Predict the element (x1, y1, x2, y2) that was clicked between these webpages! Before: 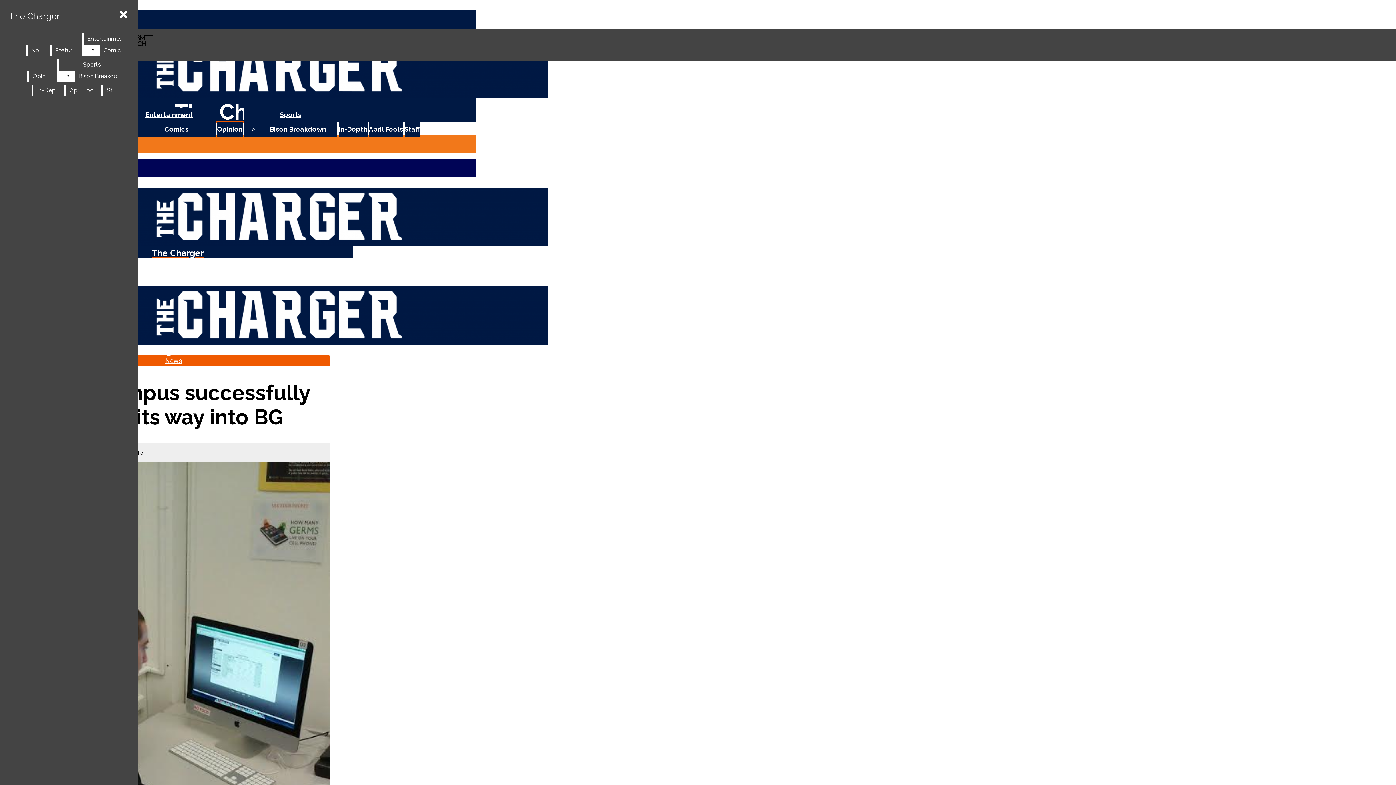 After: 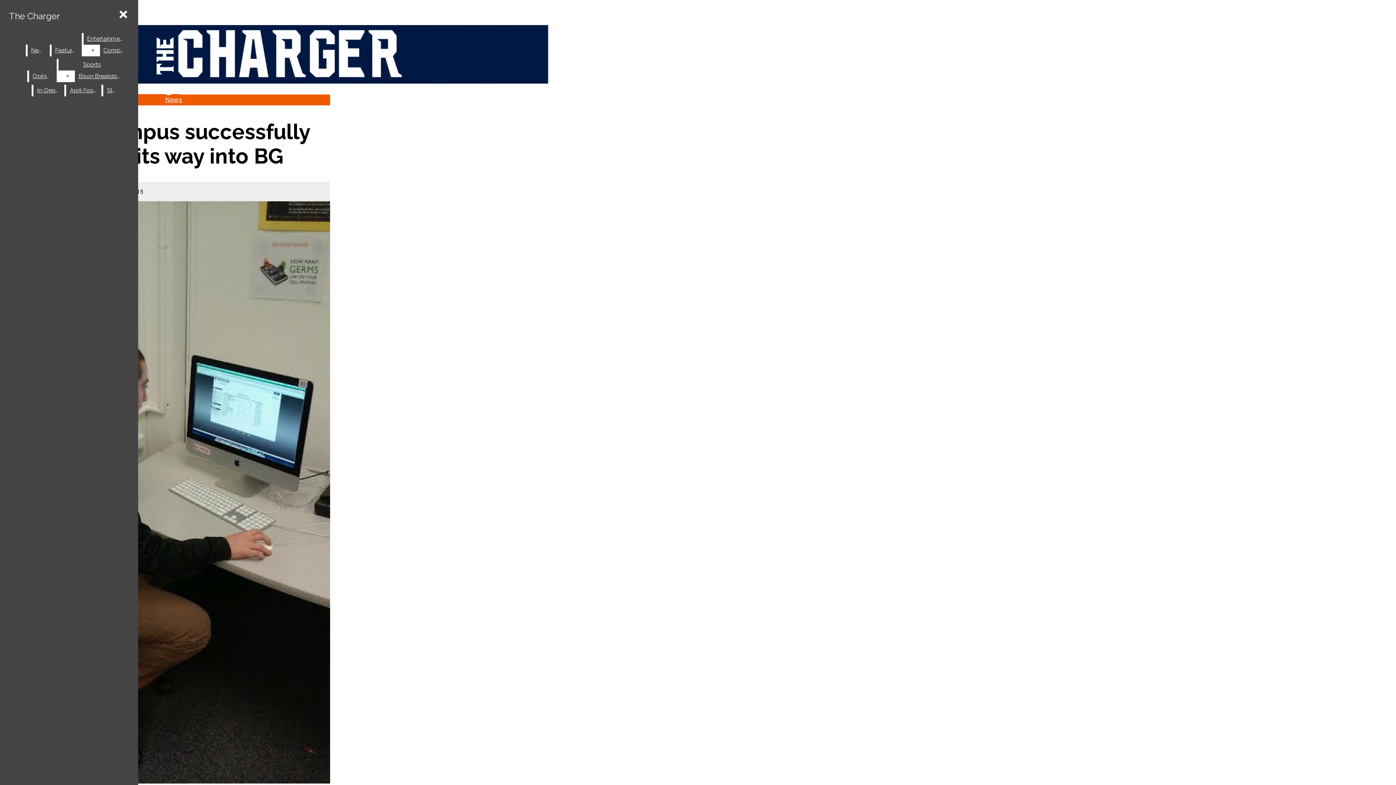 Action: bbox: (2, 462, 330, 1046) label: View larger version of image.